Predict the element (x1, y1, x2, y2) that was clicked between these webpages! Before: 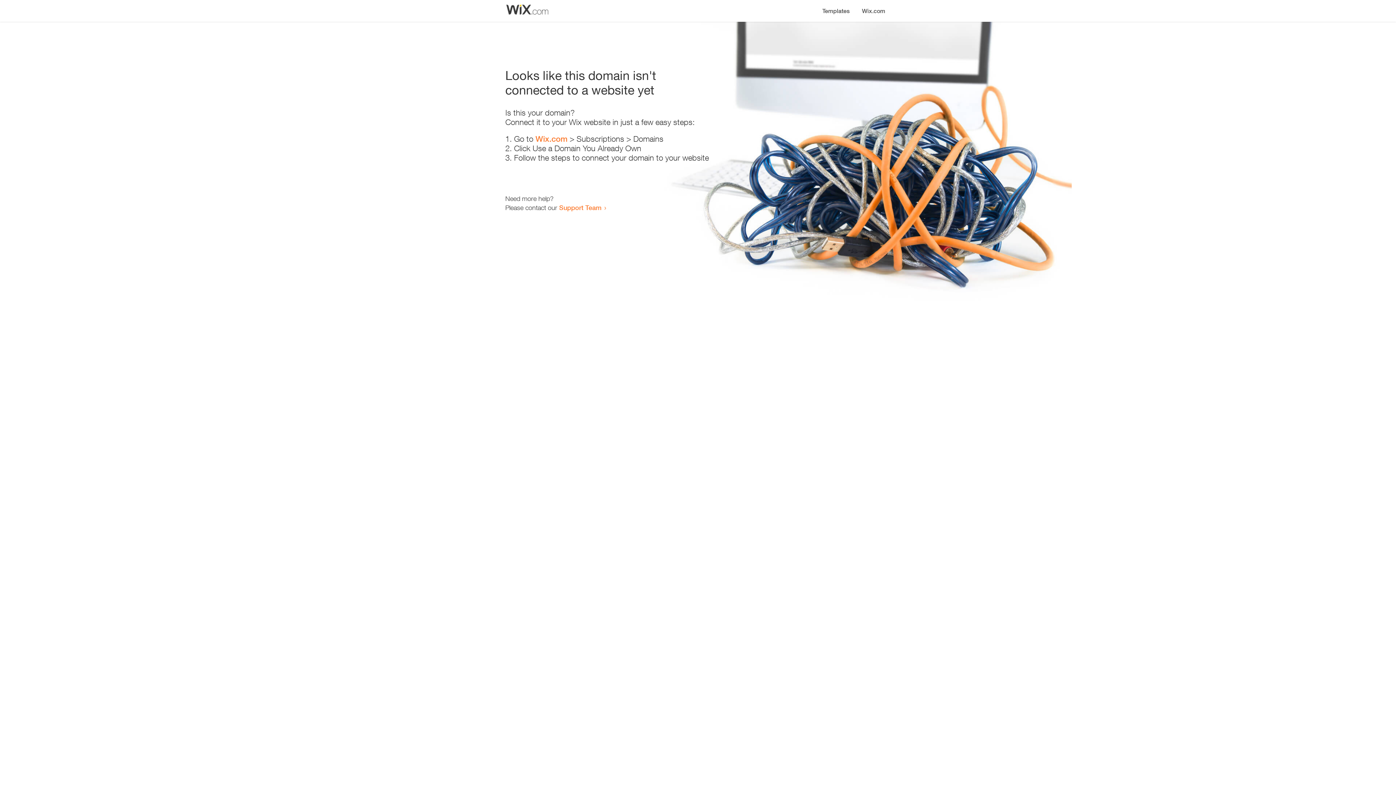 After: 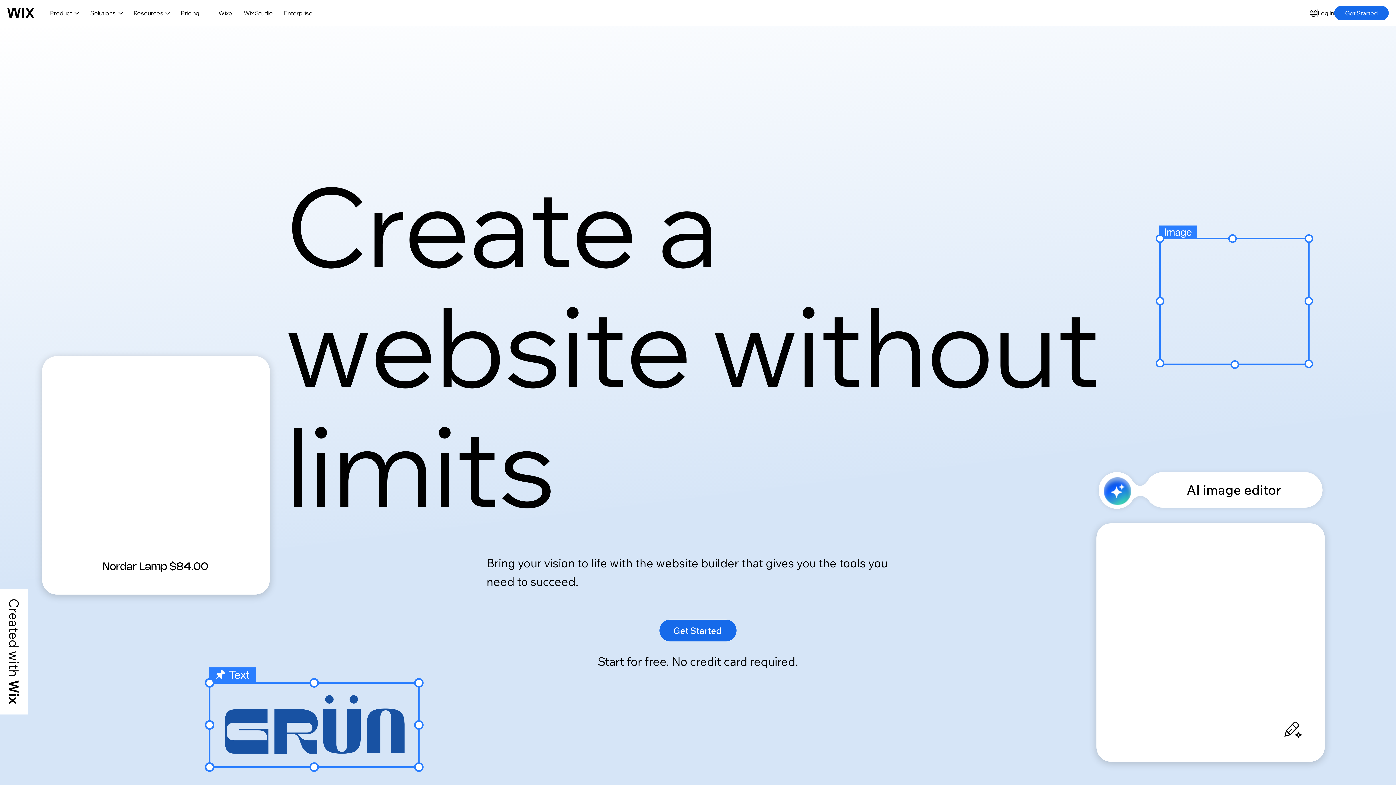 Action: bbox: (856, 0, 890, 14) label: Wix.com